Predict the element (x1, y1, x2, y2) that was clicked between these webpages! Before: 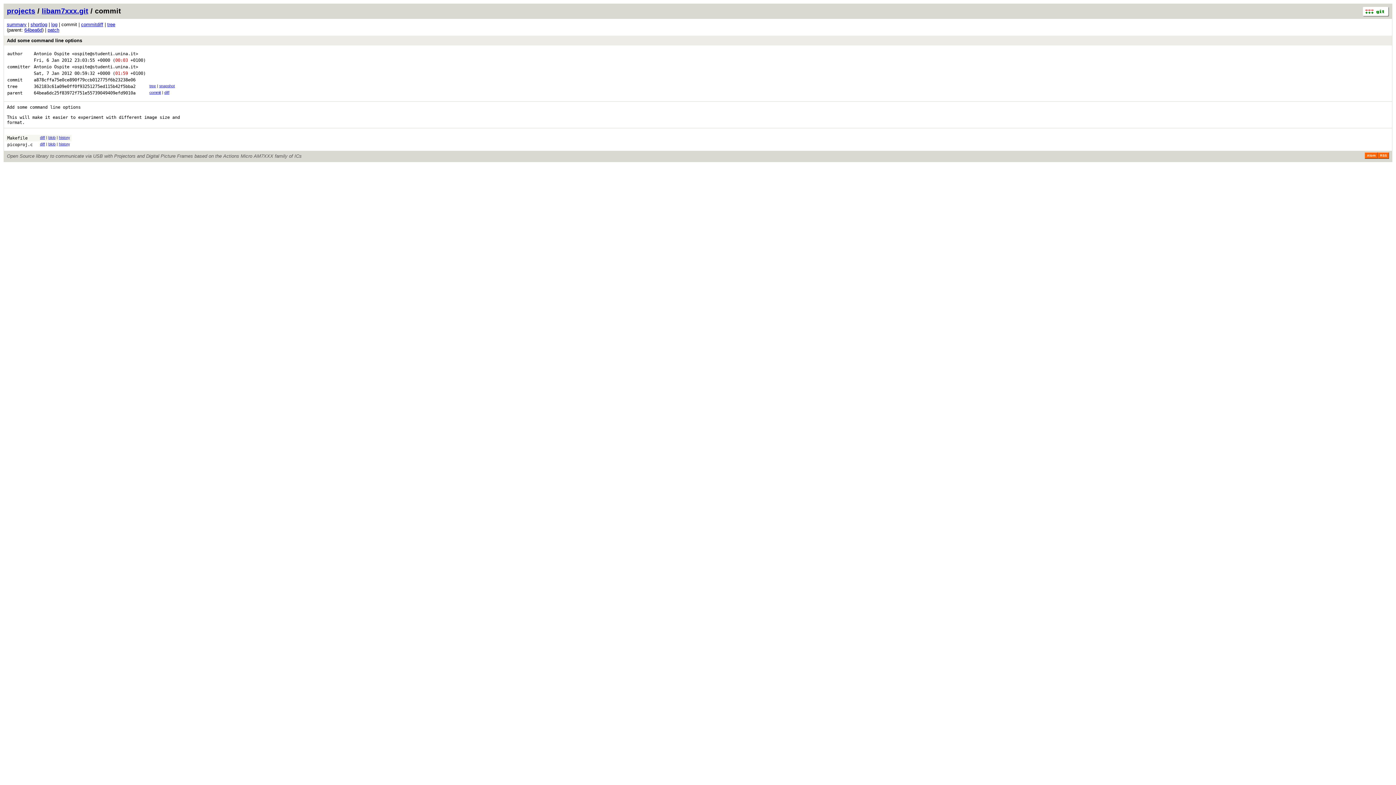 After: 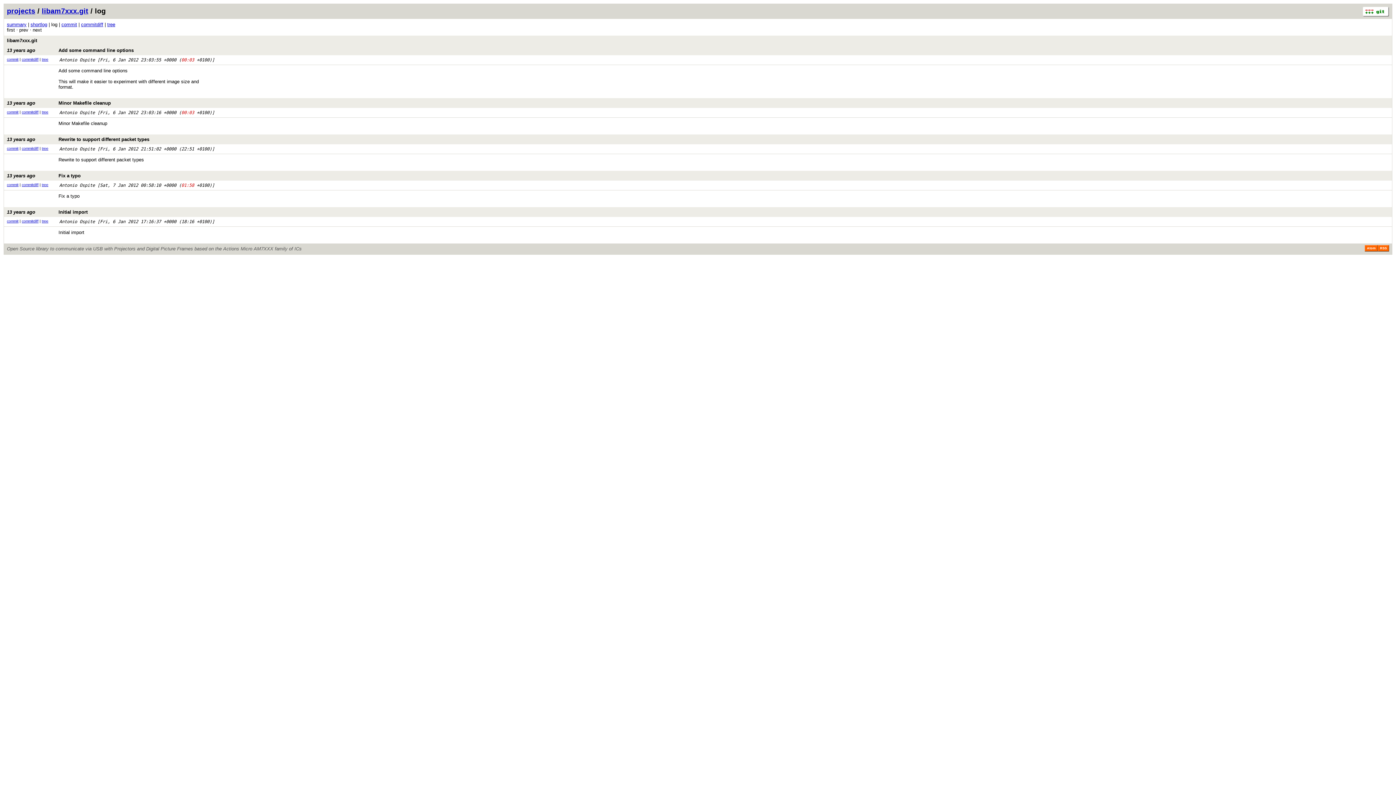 Action: label: log bbox: (51, 21, 57, 27)